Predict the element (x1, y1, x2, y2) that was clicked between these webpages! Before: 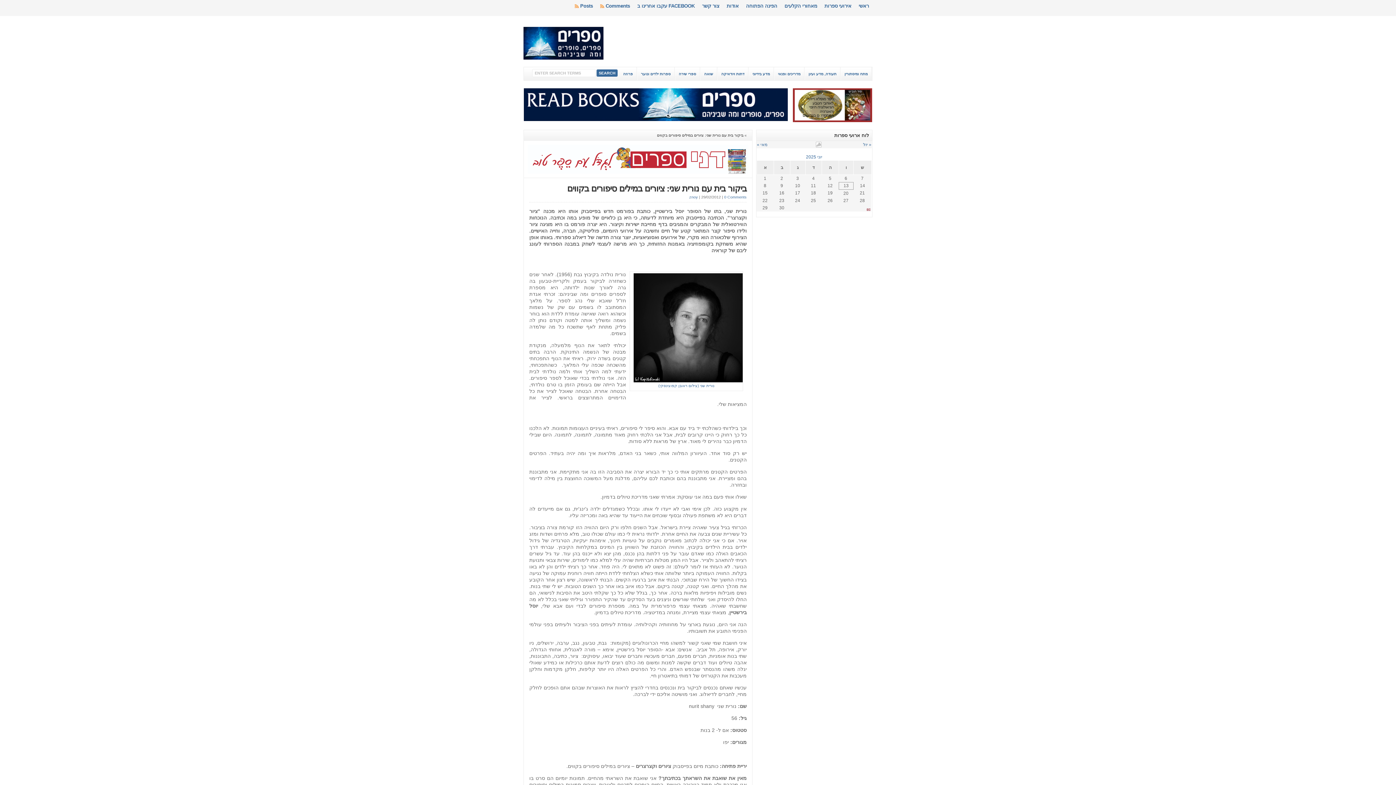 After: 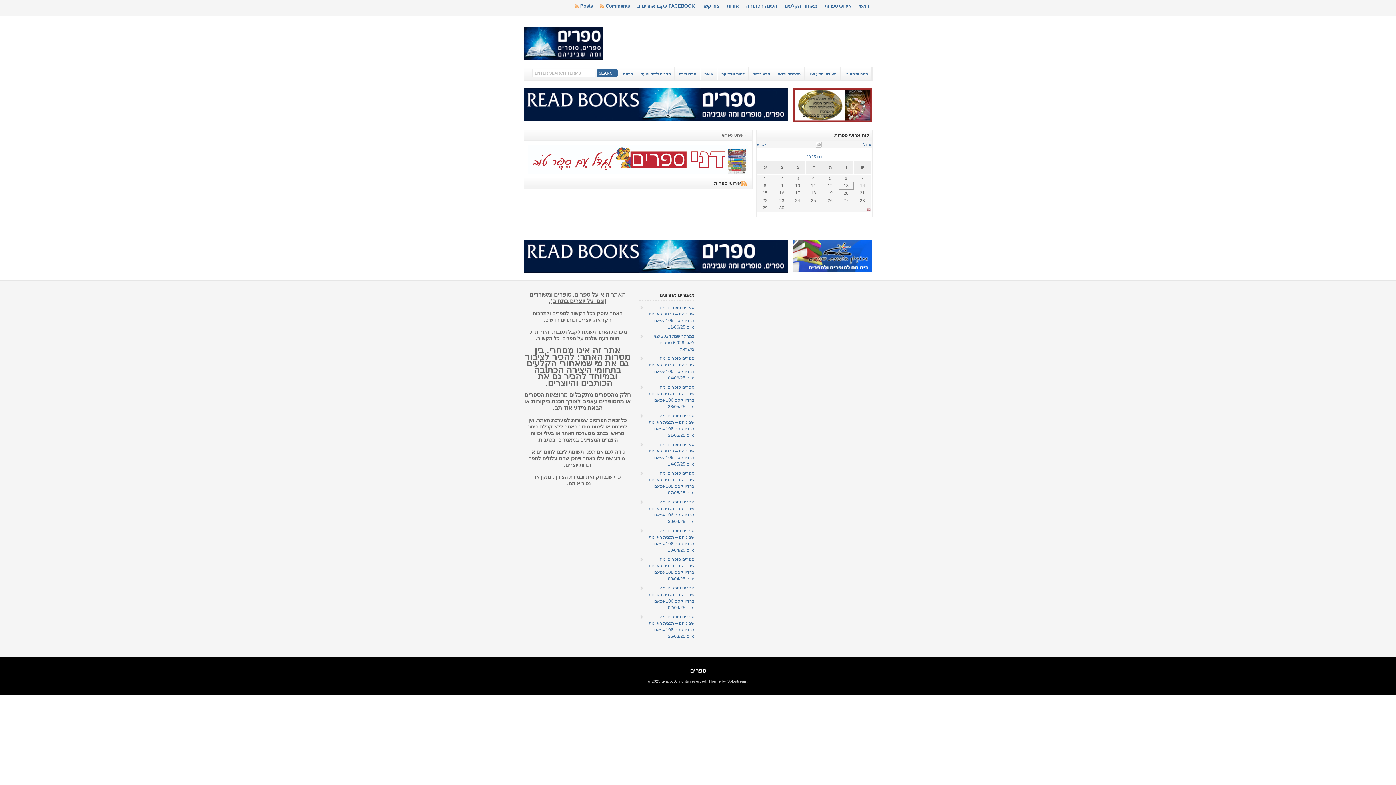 Action: label: יוני 2025 bbox: (806, 154, 822, 159)